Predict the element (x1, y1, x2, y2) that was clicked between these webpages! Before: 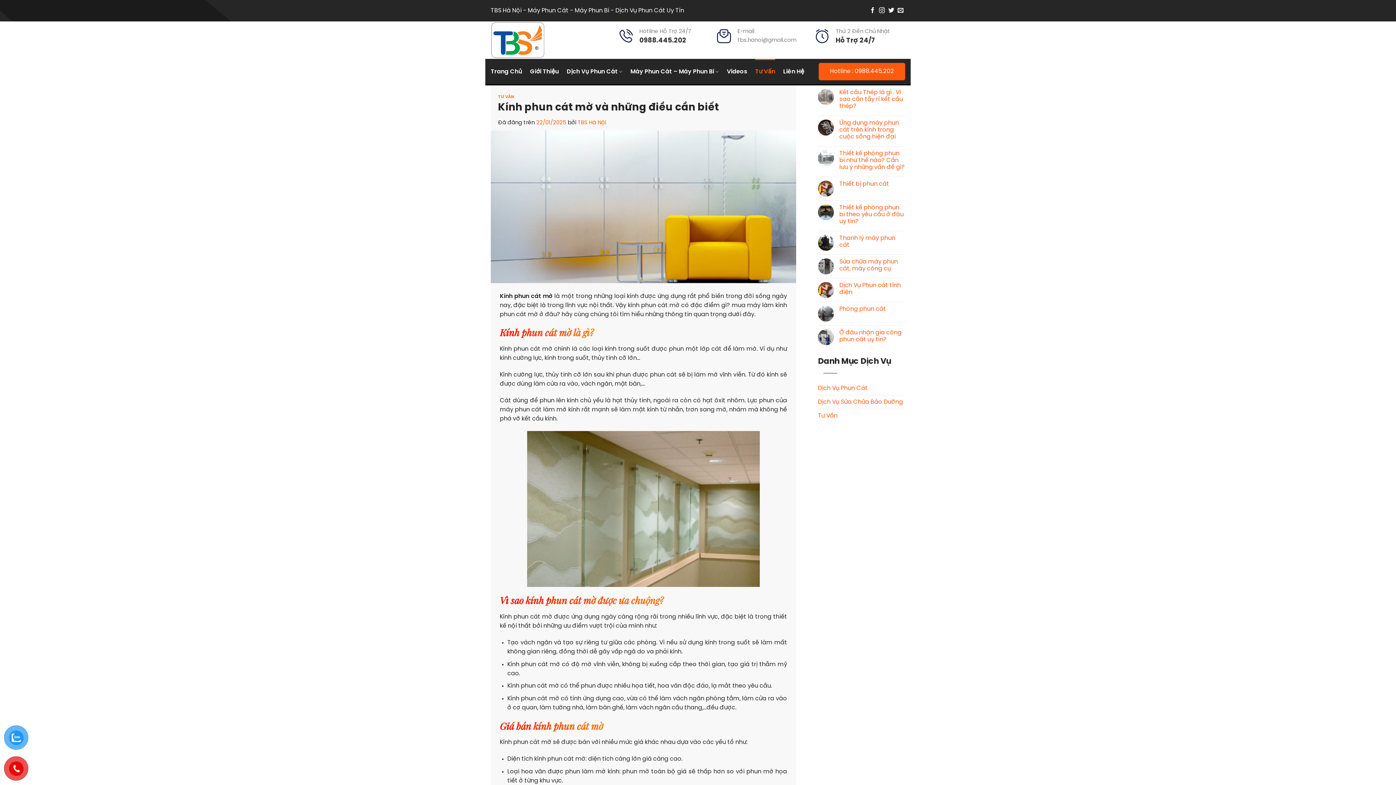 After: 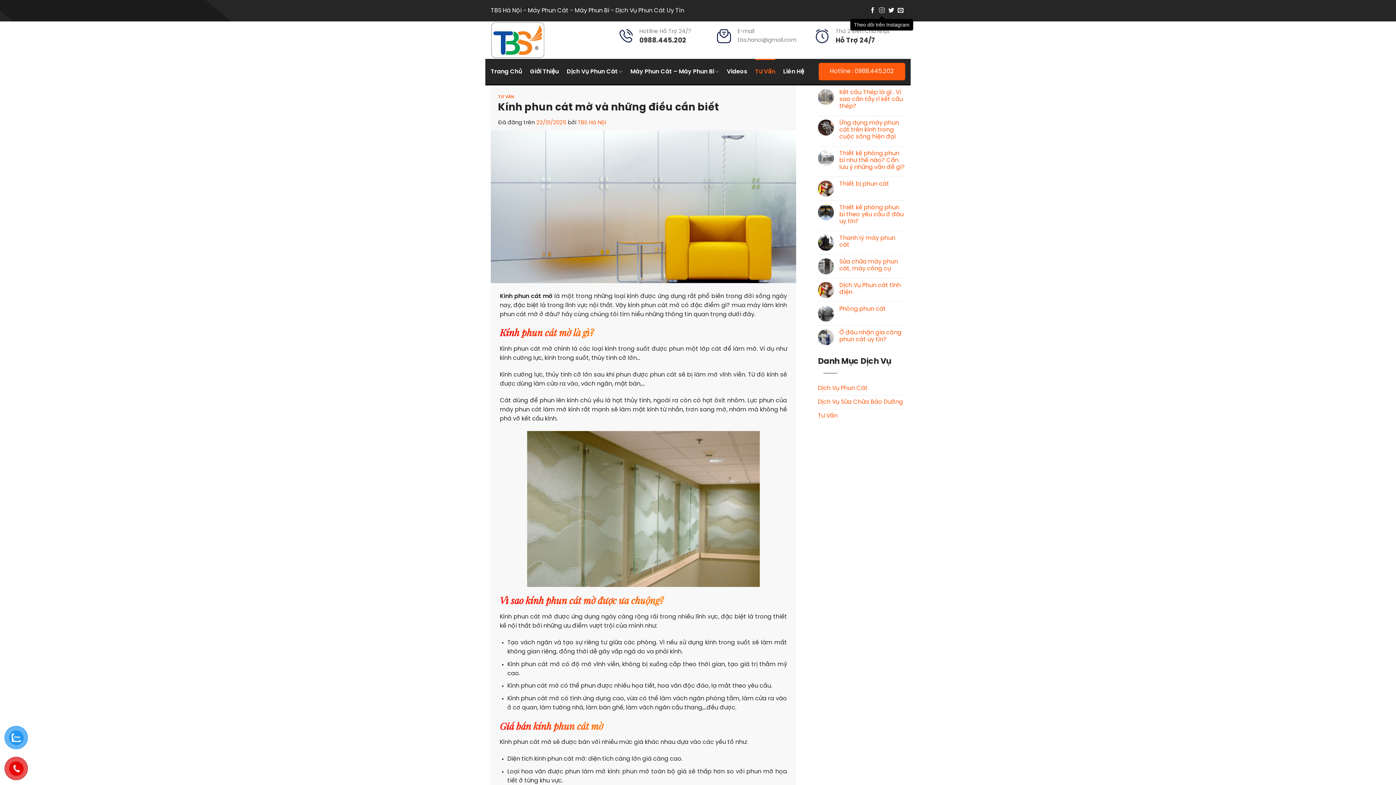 Action: label: Theo dõi trên Instagram bbox: (879, 7, 885, 13)